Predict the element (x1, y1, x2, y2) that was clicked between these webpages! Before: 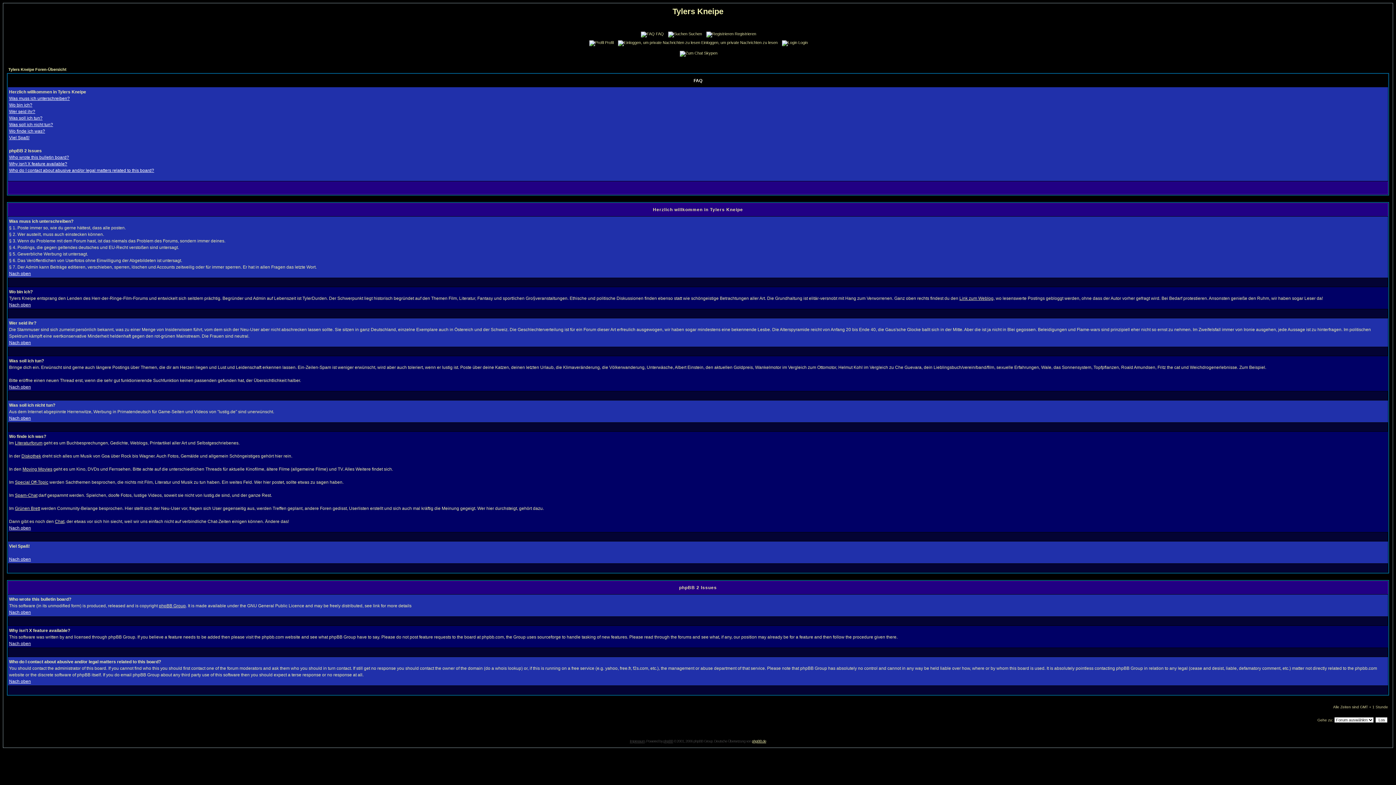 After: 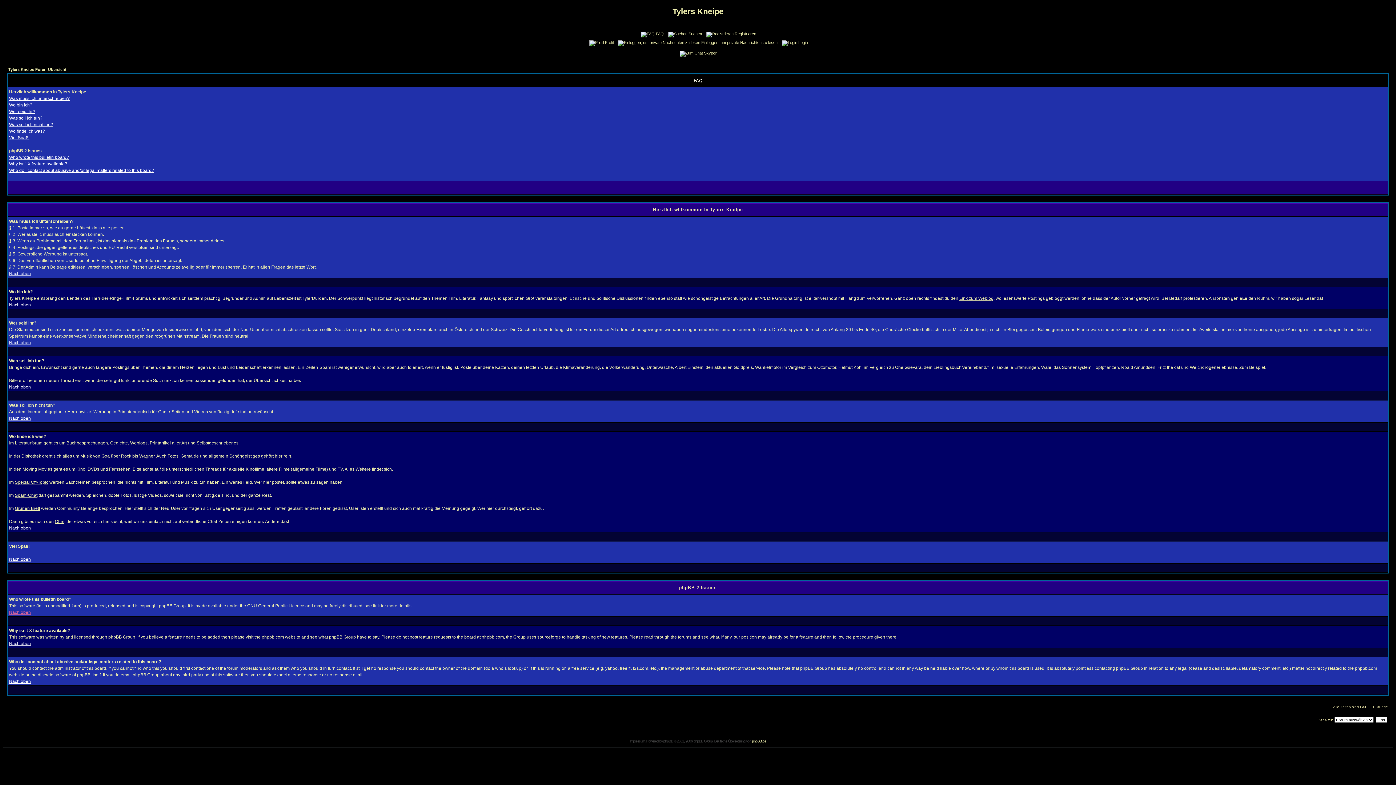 Action: label: Nach oben bbox: (9, 610, 30, 615)